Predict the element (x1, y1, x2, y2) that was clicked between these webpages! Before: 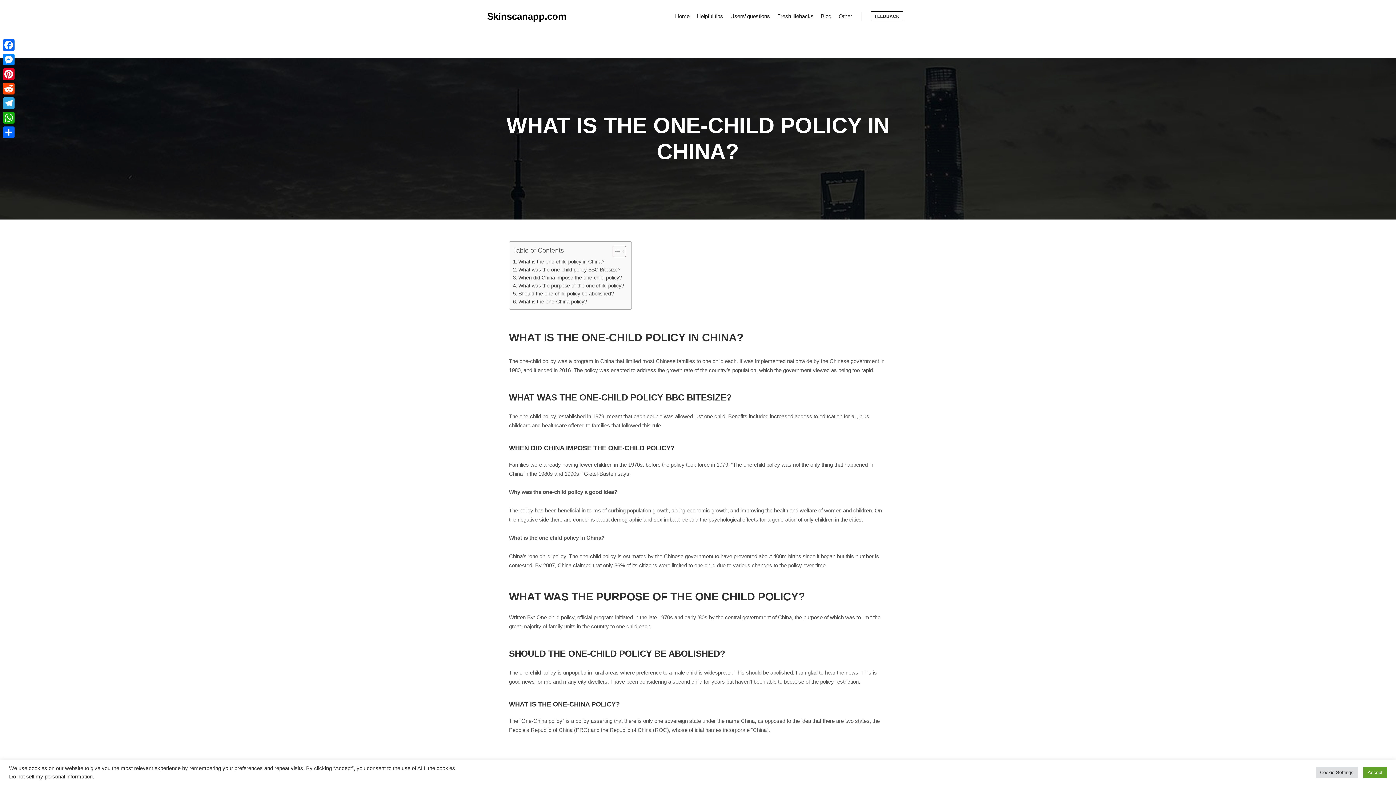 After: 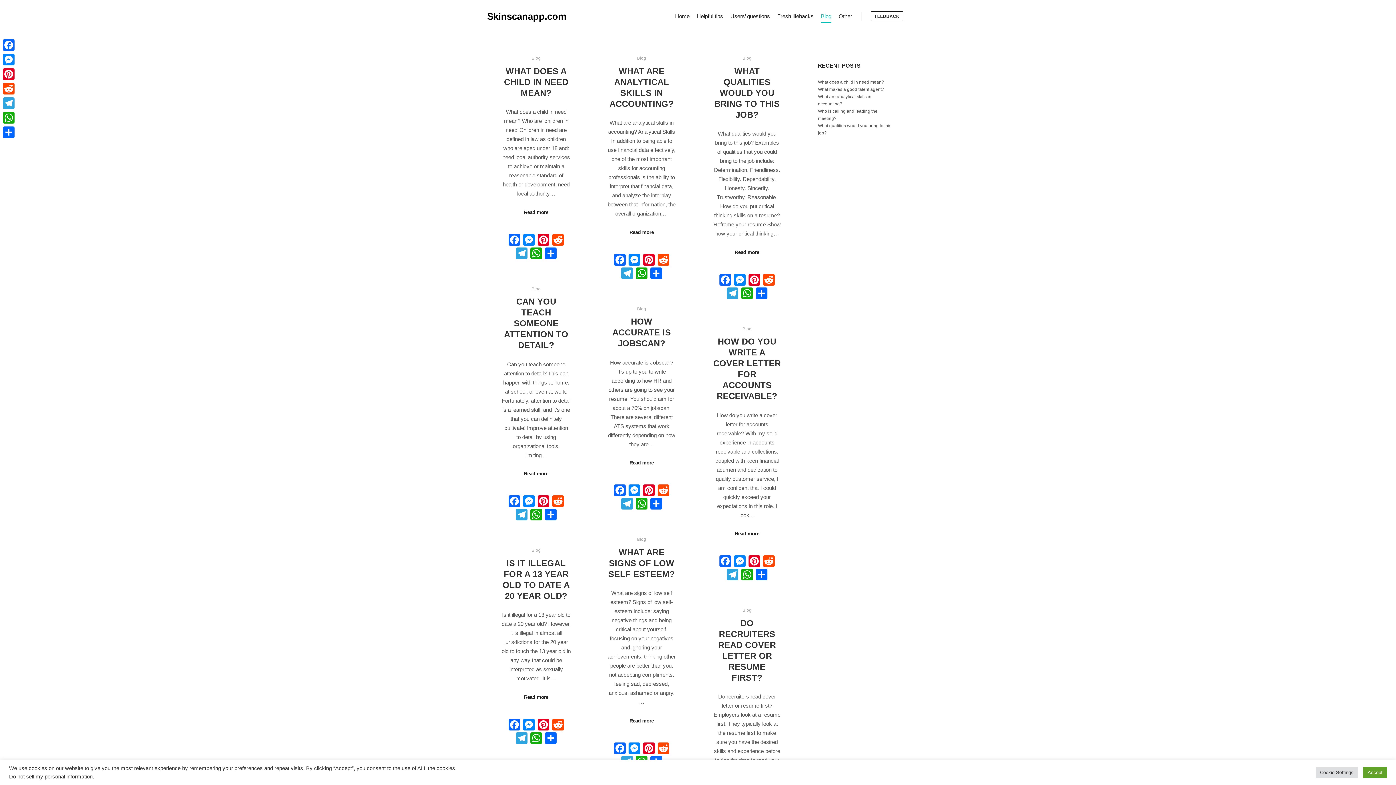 Action: label: Blog bbox: (817, 0, 835, 32)